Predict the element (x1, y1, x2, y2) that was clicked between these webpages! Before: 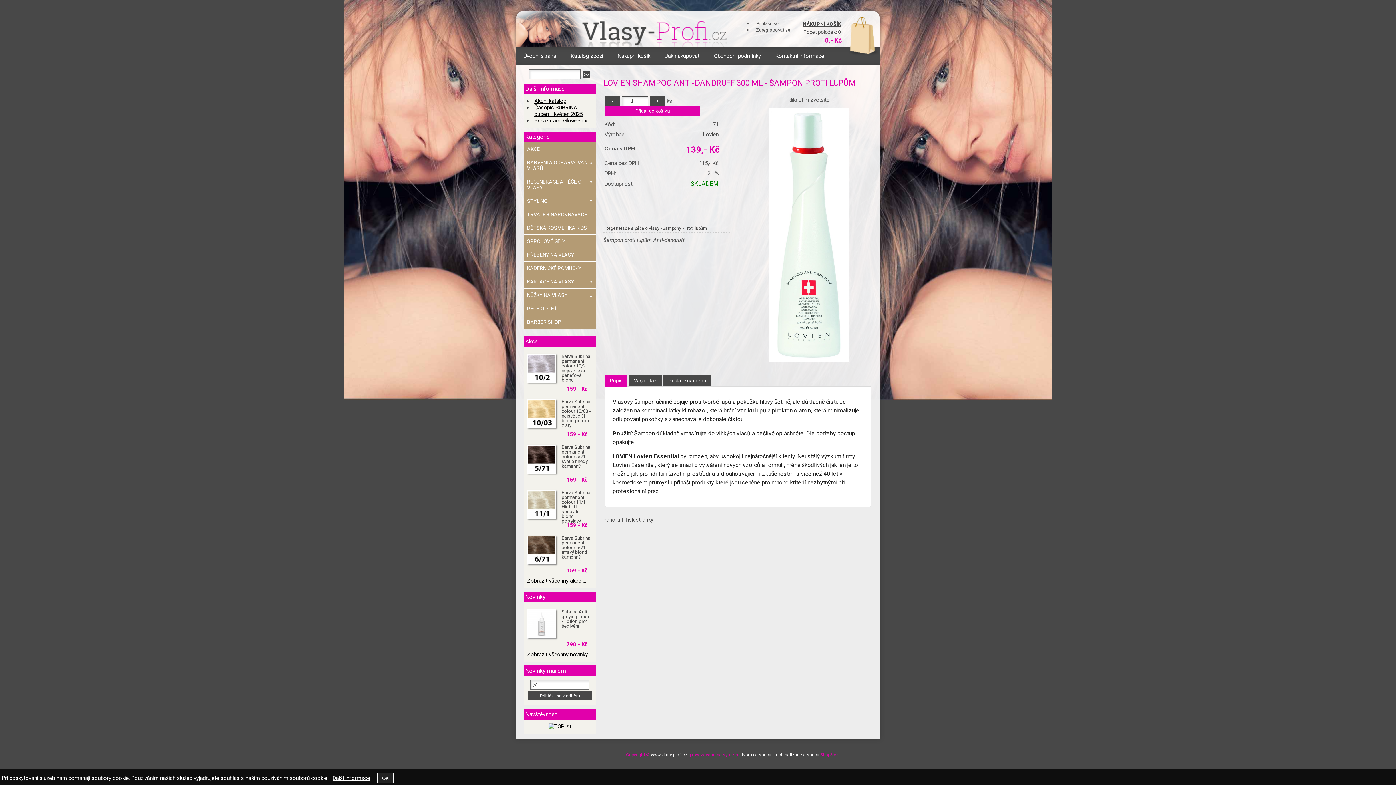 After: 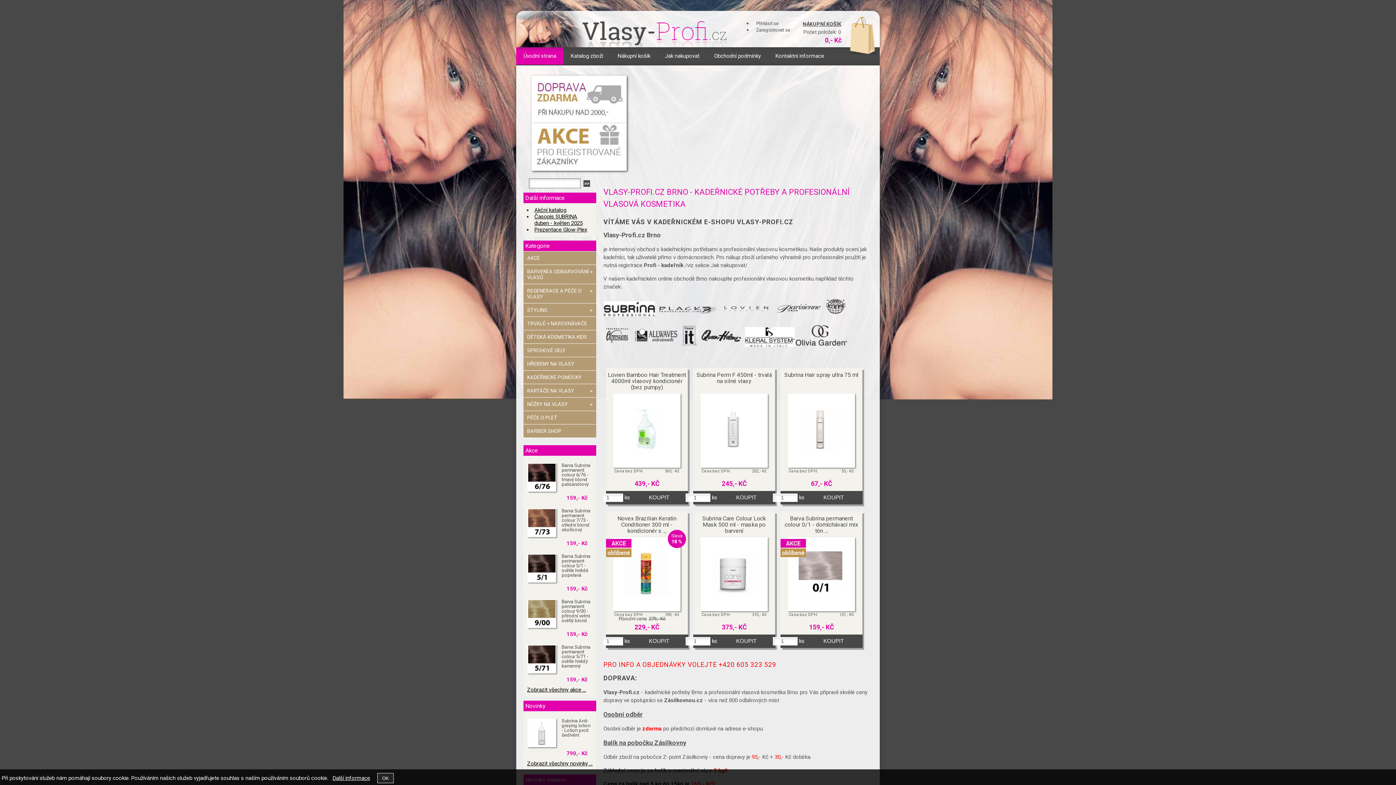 Action: bbox: (516, 47, 563, 64) label: Úvodní strana